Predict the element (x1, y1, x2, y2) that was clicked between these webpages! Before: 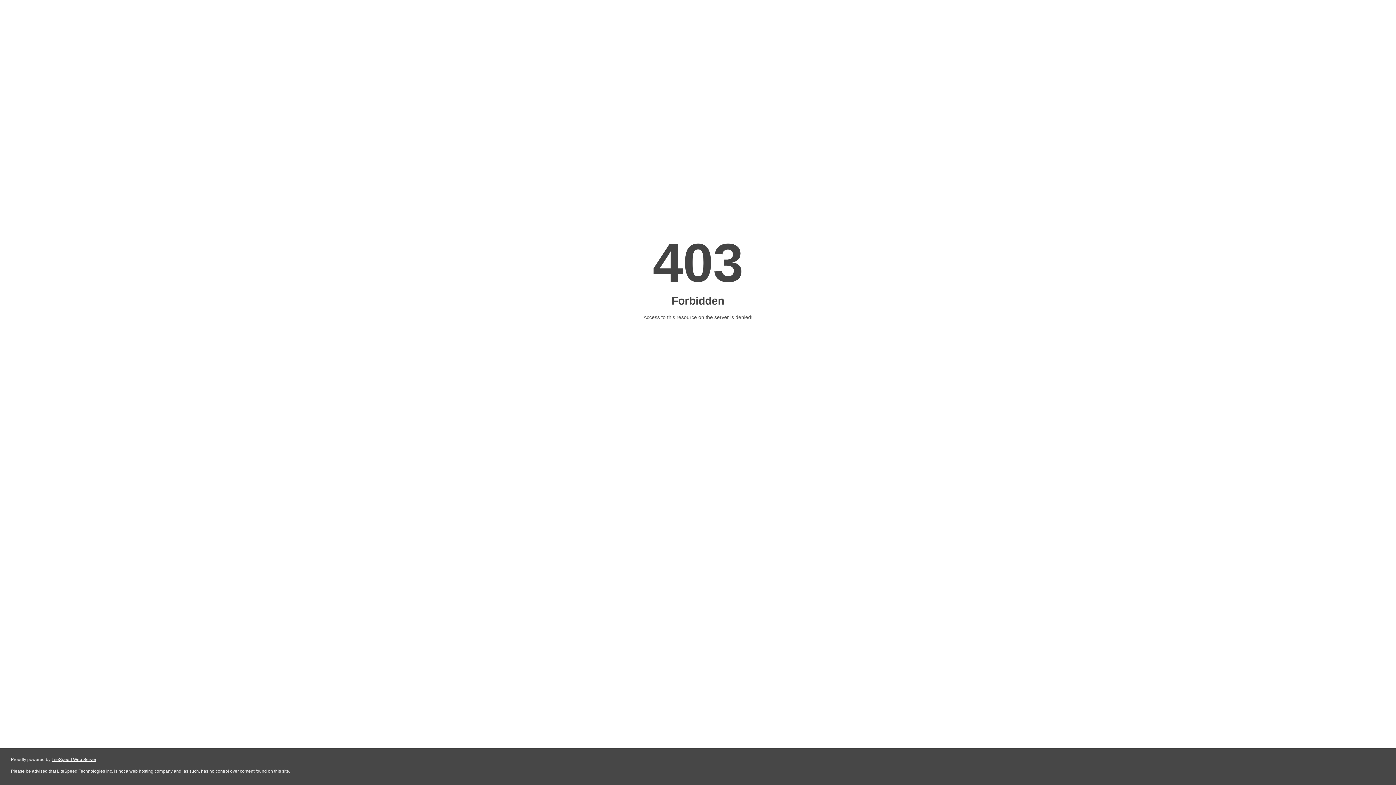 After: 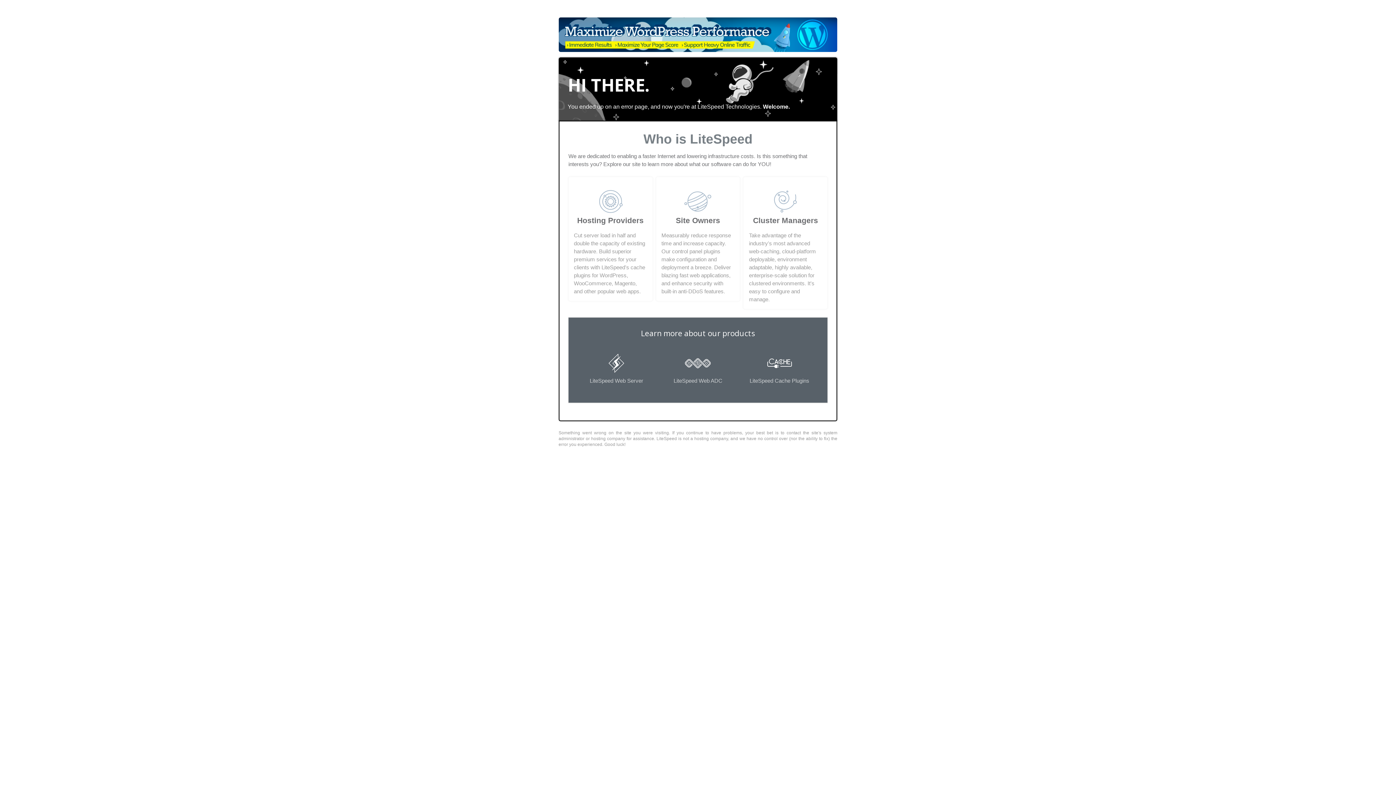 Action: label: LiteSpeed Web Server bbox: (51, 757, 96, 762)